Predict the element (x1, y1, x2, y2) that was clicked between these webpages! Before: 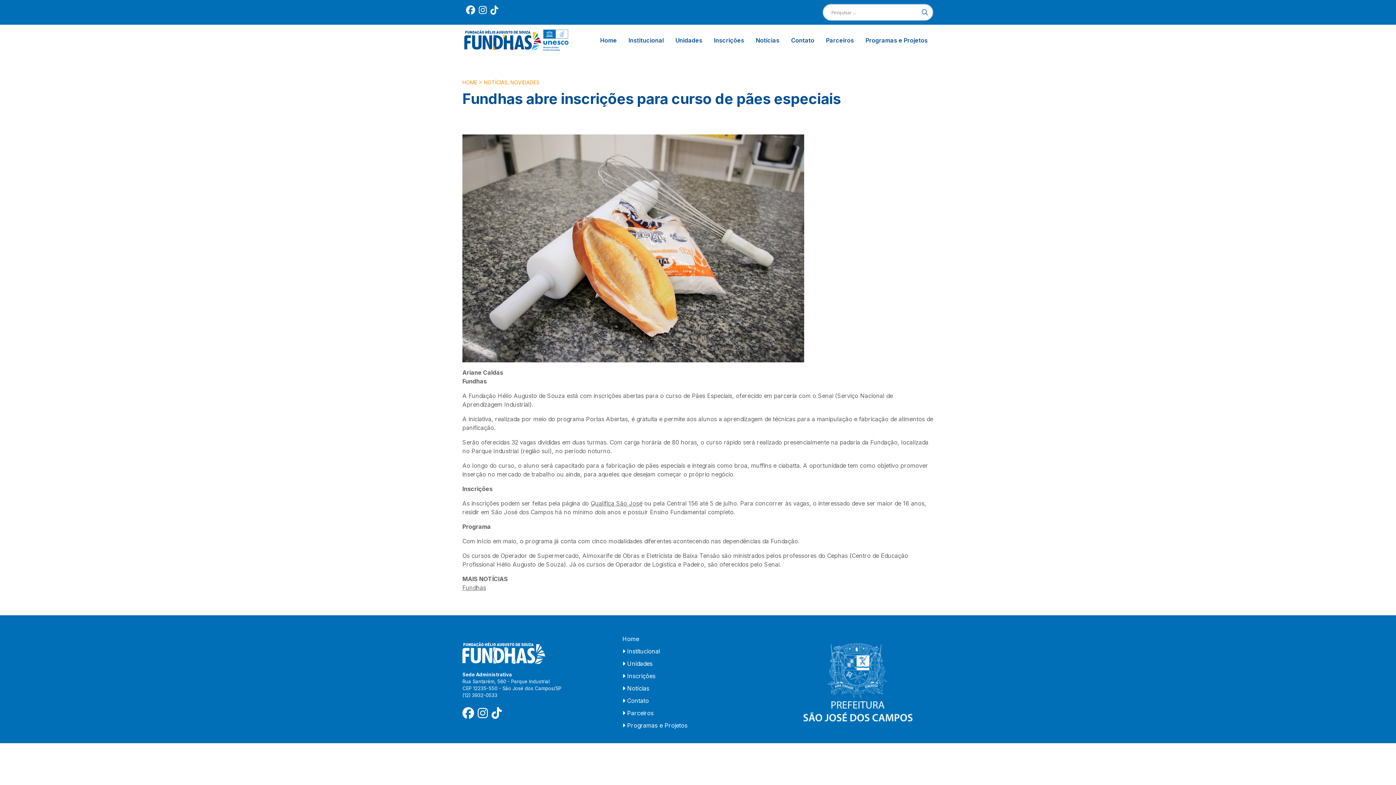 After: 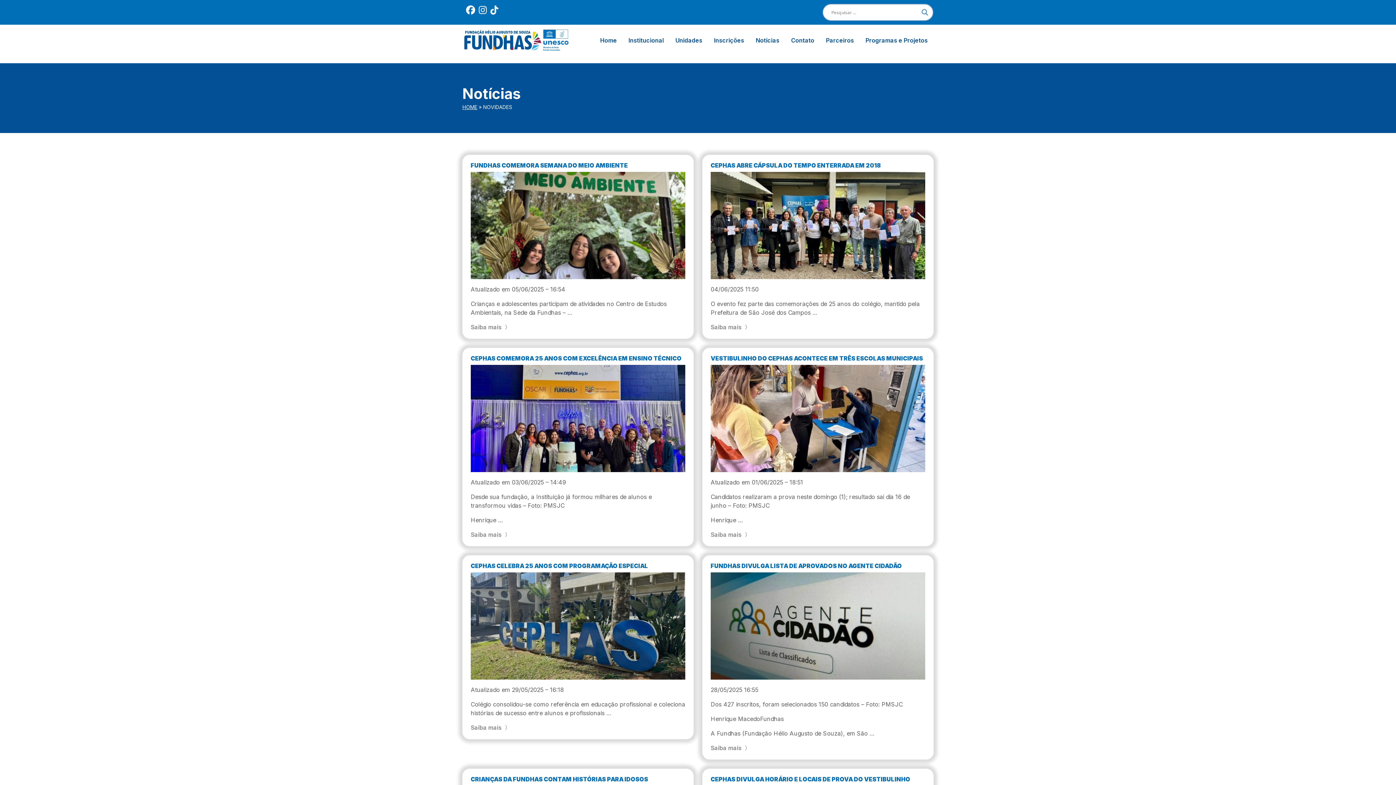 Action: label: NOVIDADES bbox: (510, 79, 539, 85)